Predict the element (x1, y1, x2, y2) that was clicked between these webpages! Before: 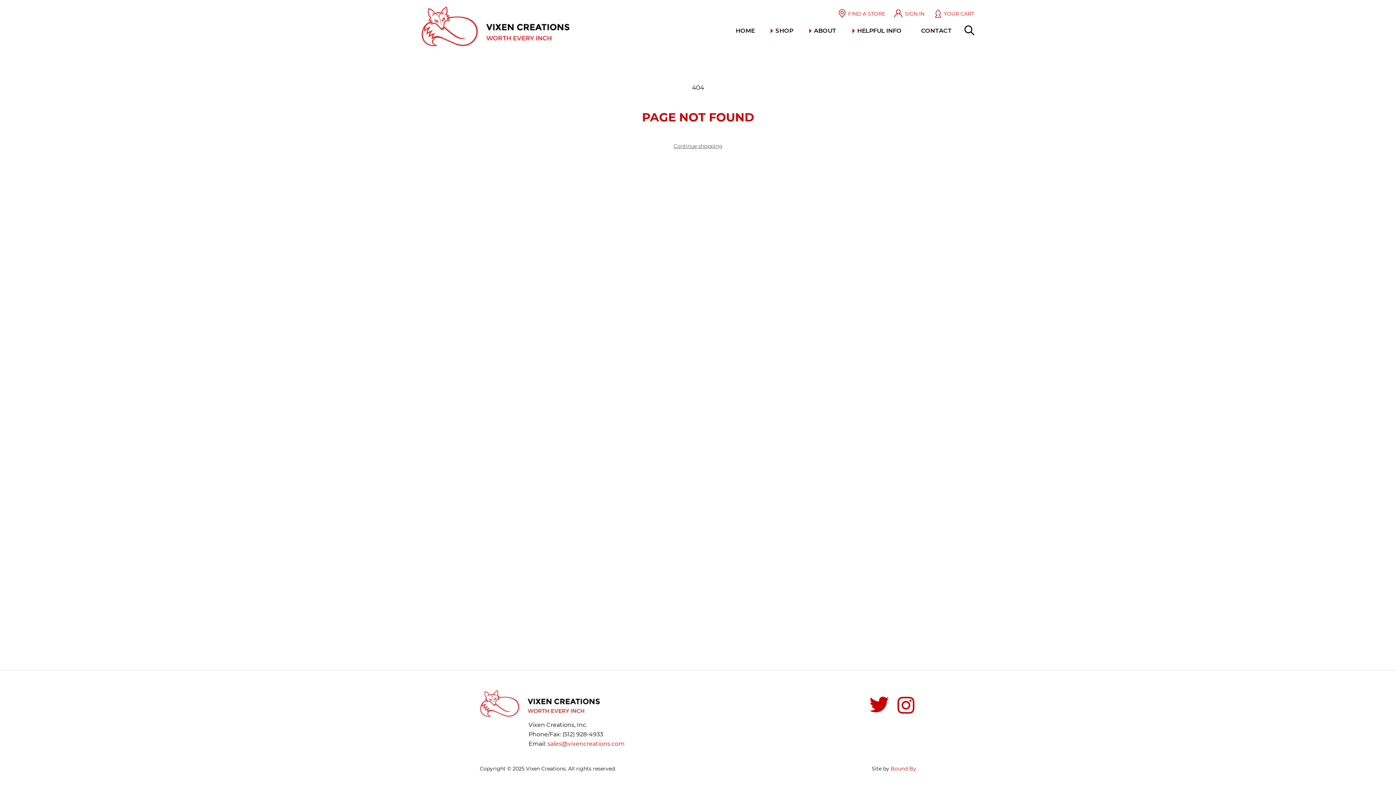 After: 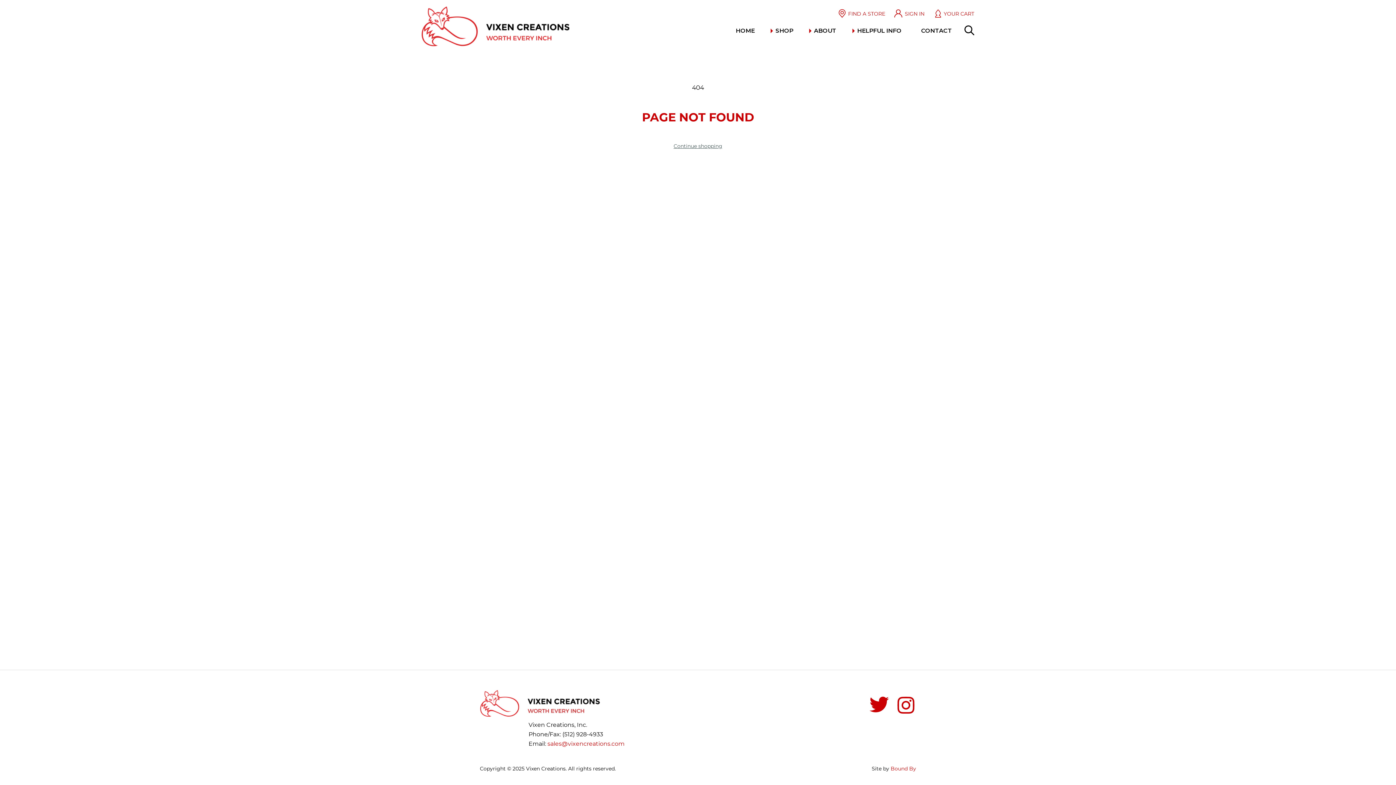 Action: bbox: (547, 740, 624, 747) label: sales@vixencreations.com